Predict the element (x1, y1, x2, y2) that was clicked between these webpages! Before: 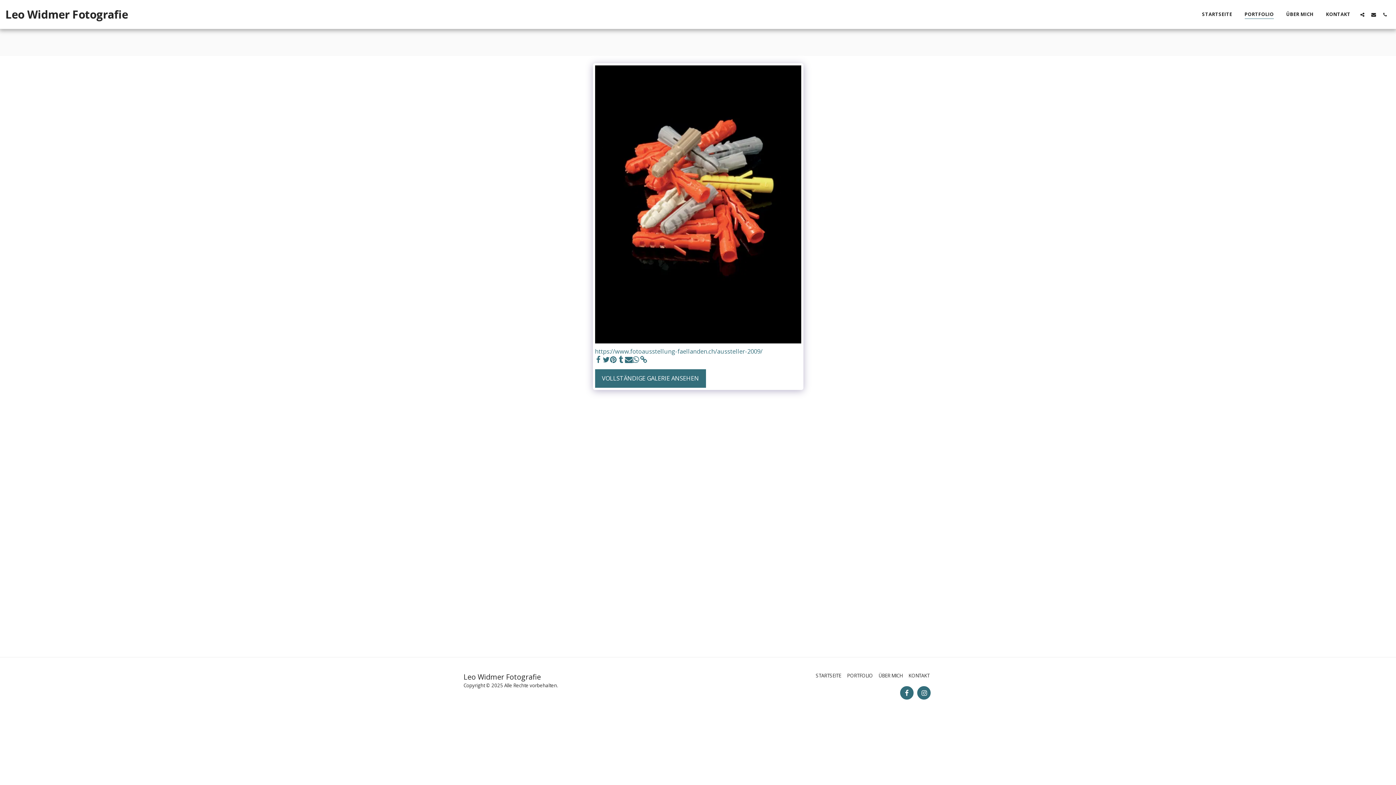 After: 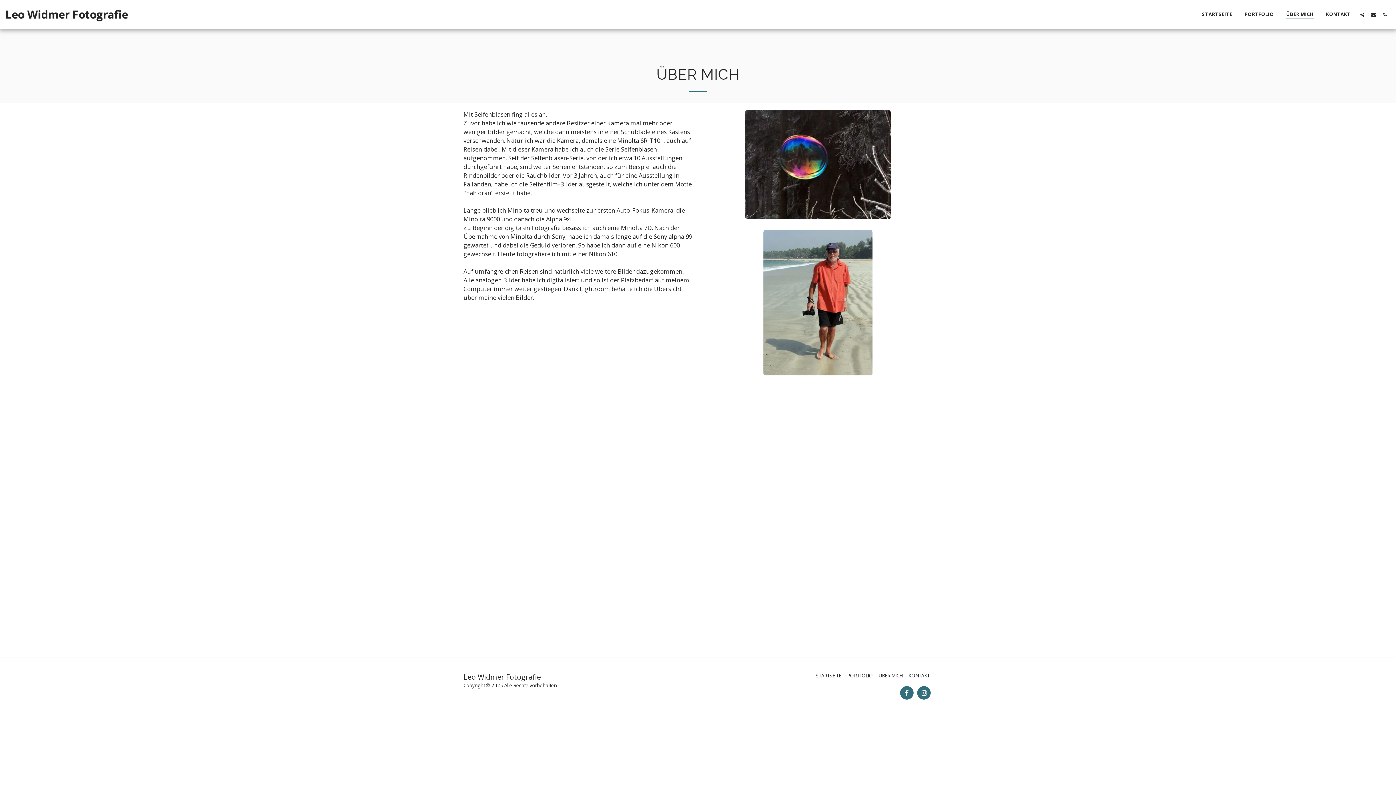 Action: label: ÜBER MICH bbox: (1280, 9, 1319, 19)